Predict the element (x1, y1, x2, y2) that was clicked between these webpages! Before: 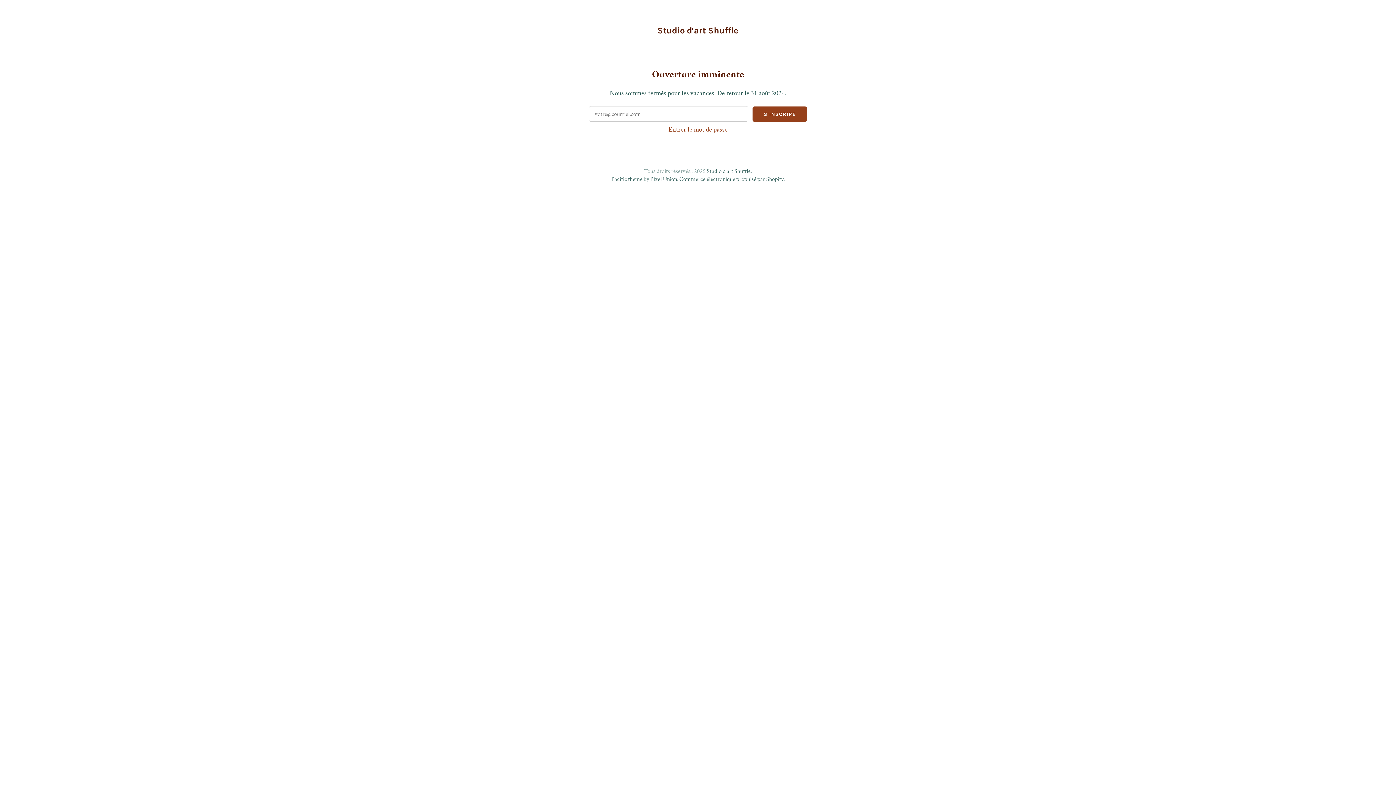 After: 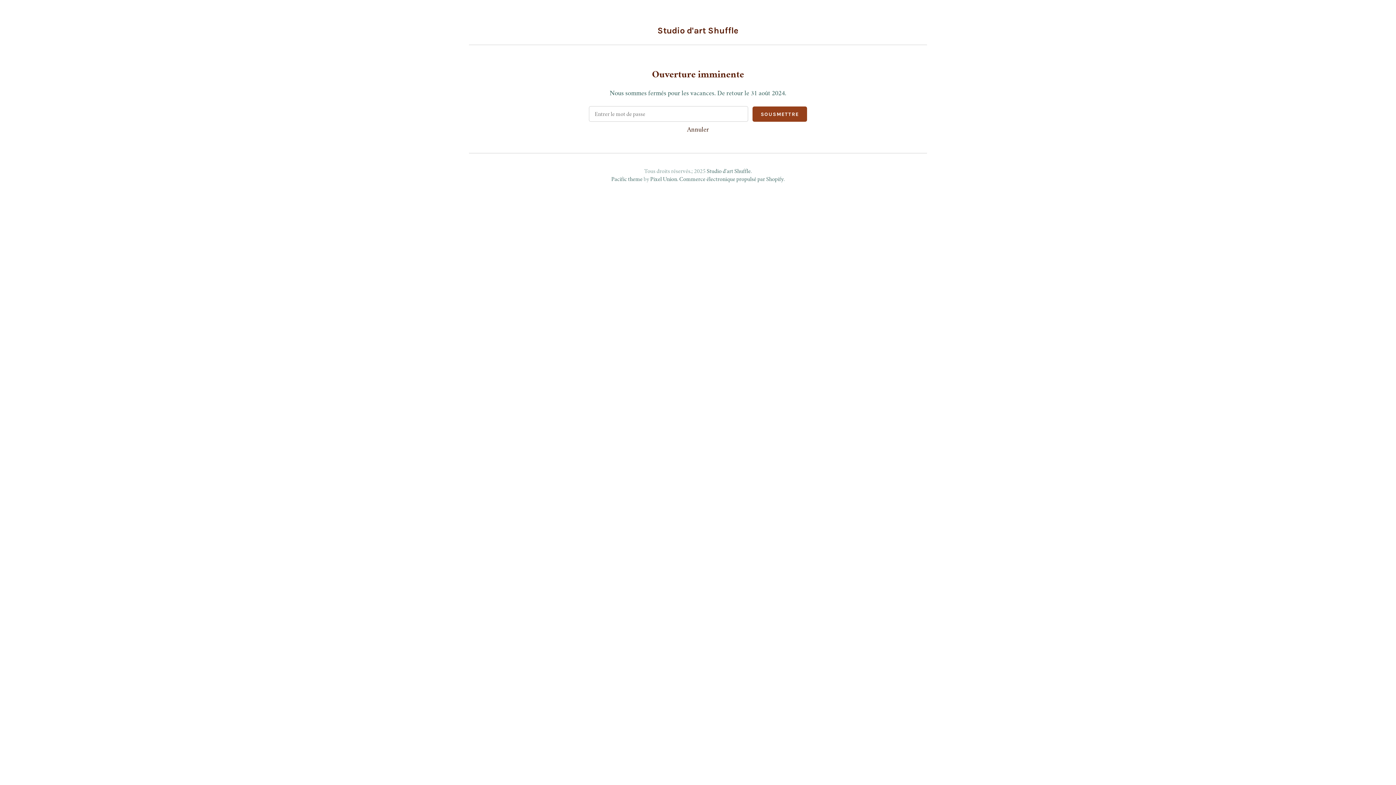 Action: label: Entrer le mot de passe bbox: (589, 125, 807, 134)